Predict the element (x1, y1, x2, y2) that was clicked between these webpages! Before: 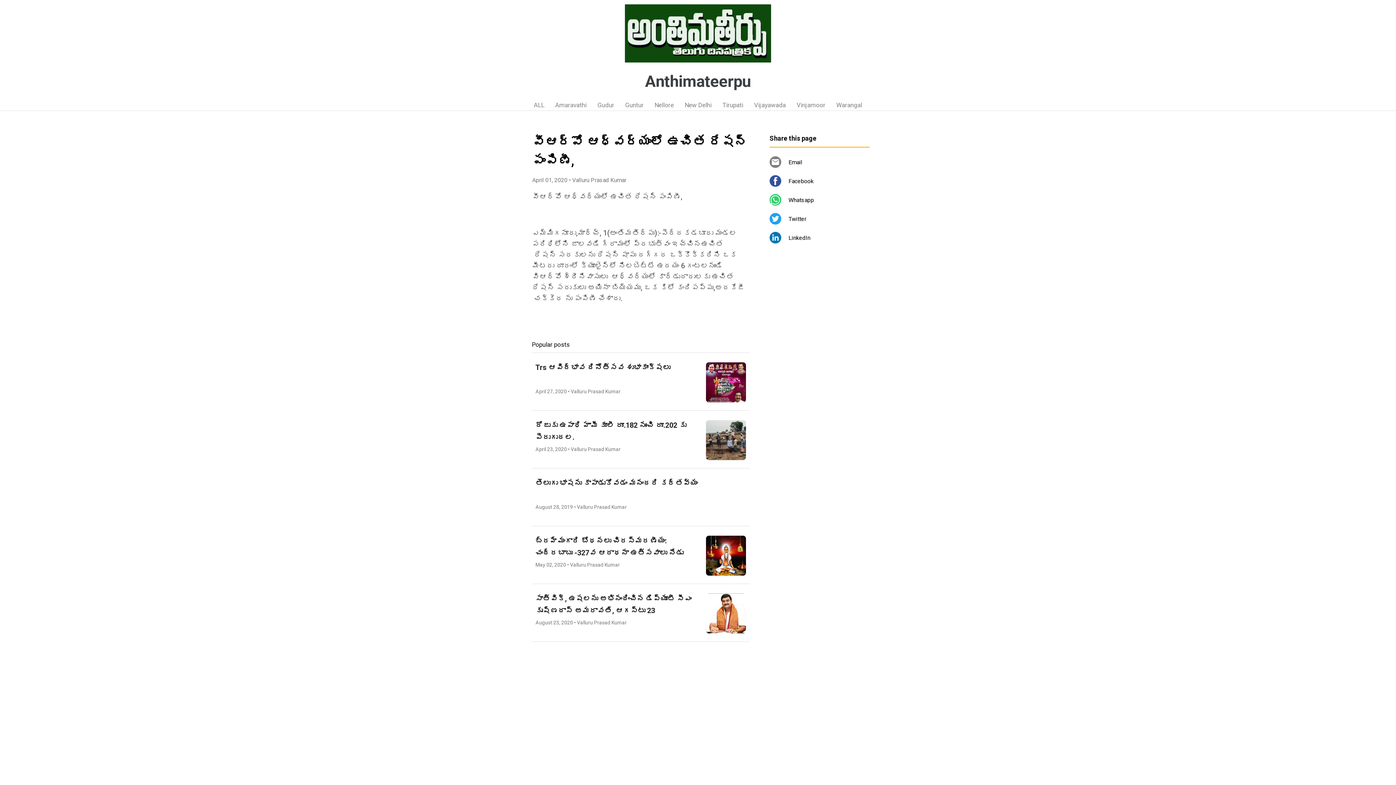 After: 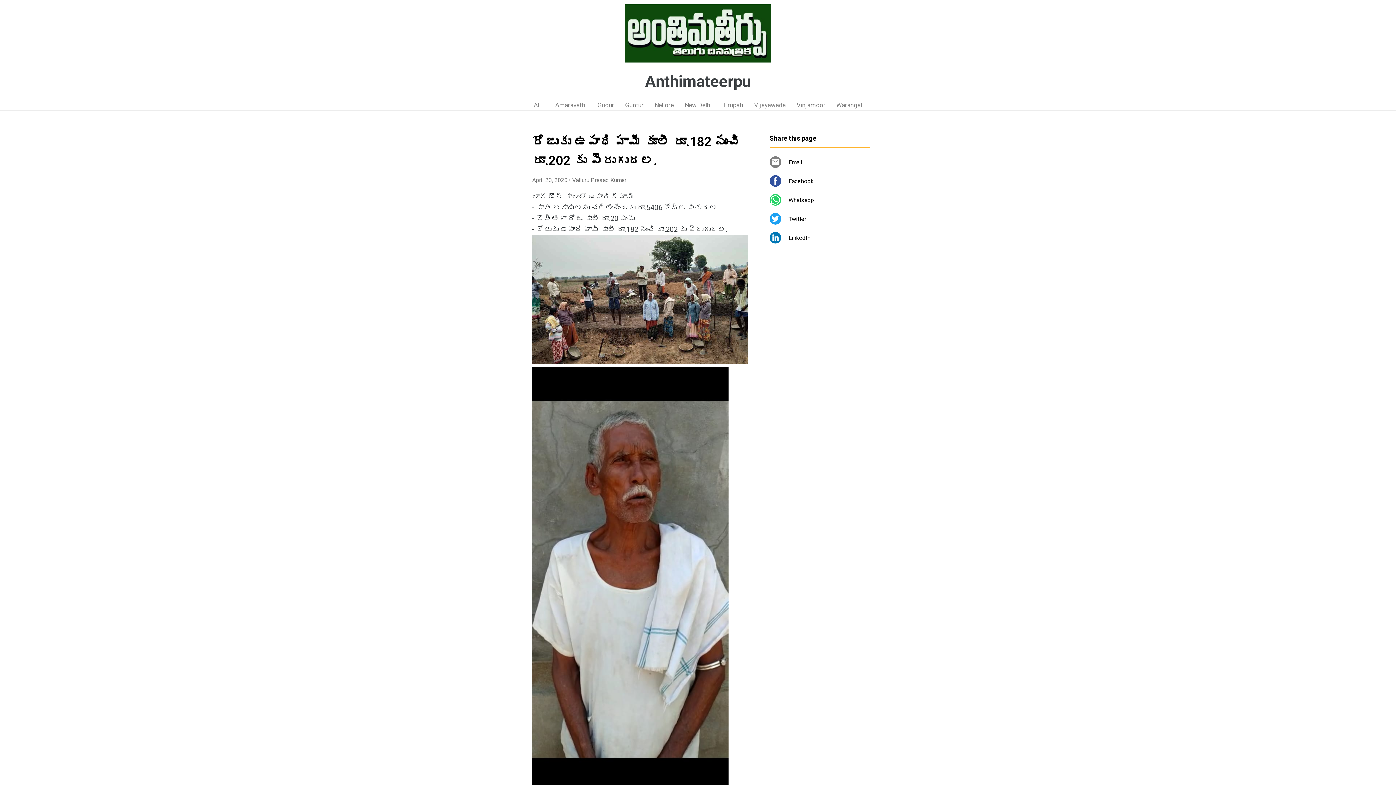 Action: label: రోజుకు ఉపాధి హామీ కూలీ రూ.182 నుంచి రూ.202 కు పెరుగుదల.
April 23, 2020 • Valluru Prasad Kumar bbox: (532, 410, 749, 468)